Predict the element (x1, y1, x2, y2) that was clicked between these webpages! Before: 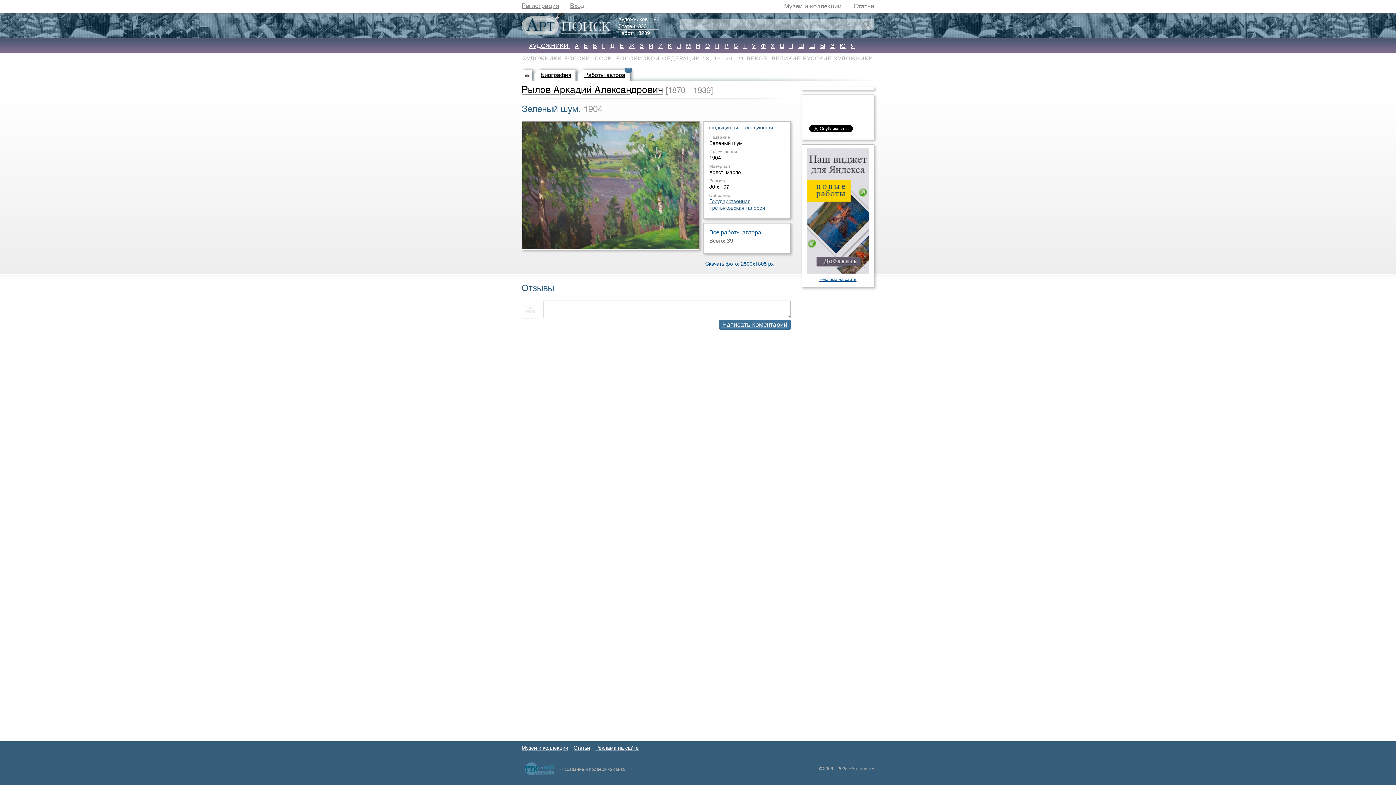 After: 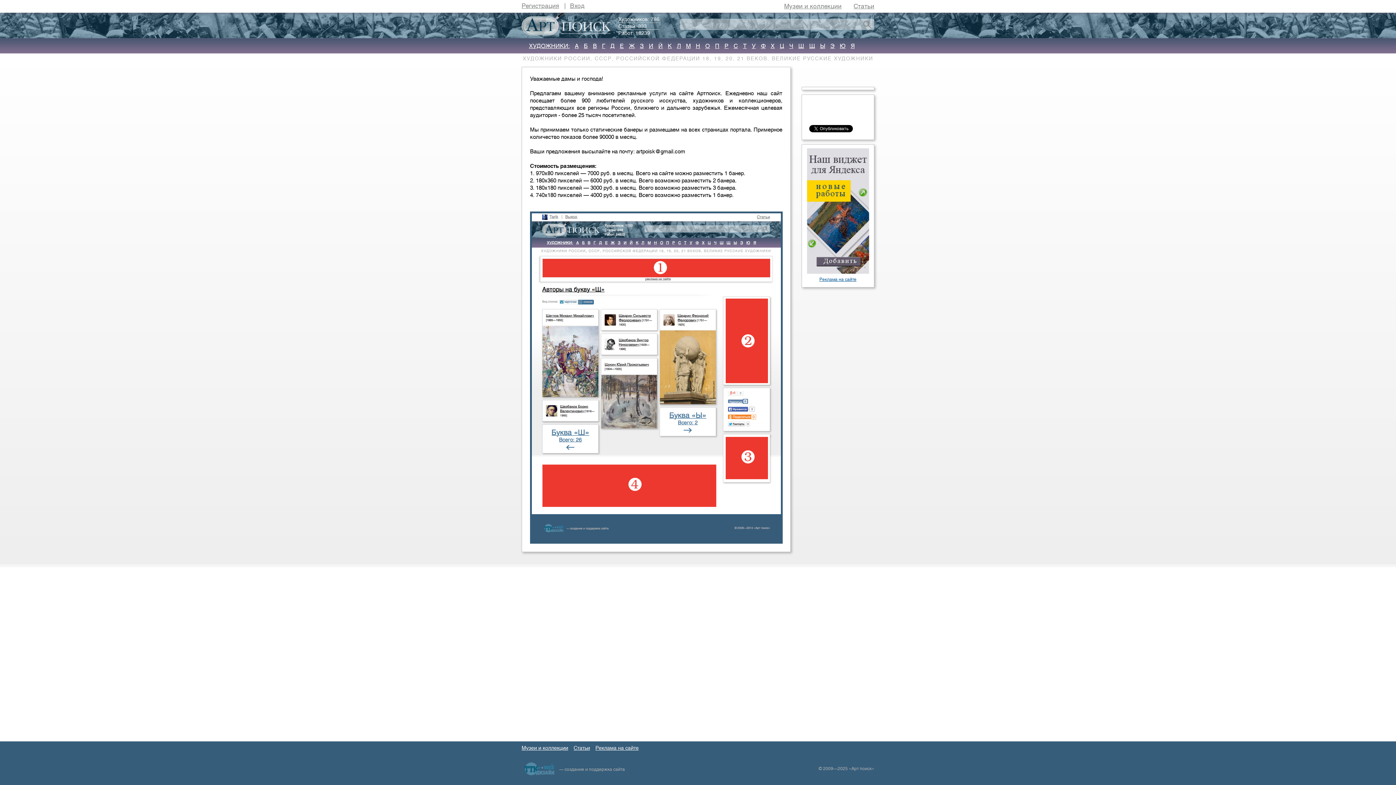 Action: bbox: (595, 745, 638, 751) label: Реклама на сайте